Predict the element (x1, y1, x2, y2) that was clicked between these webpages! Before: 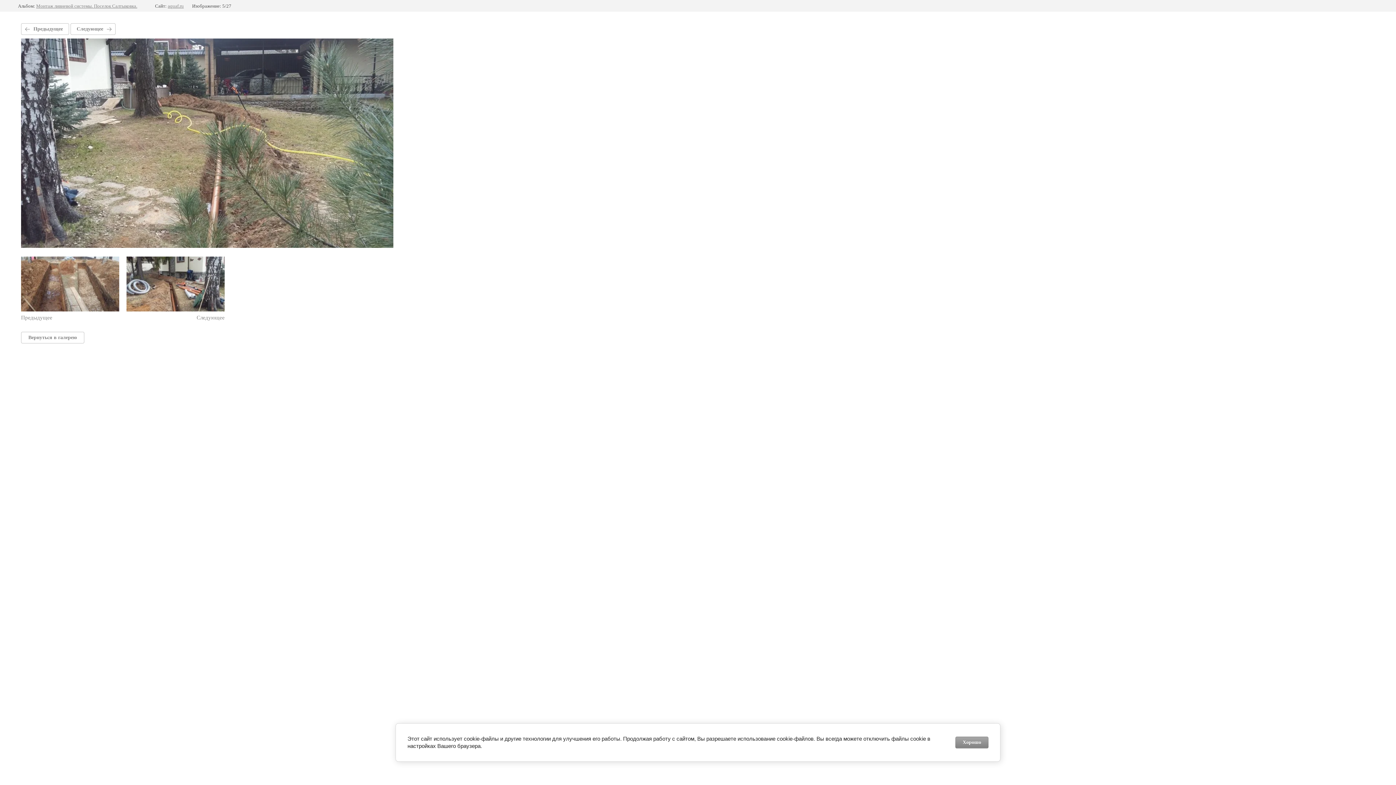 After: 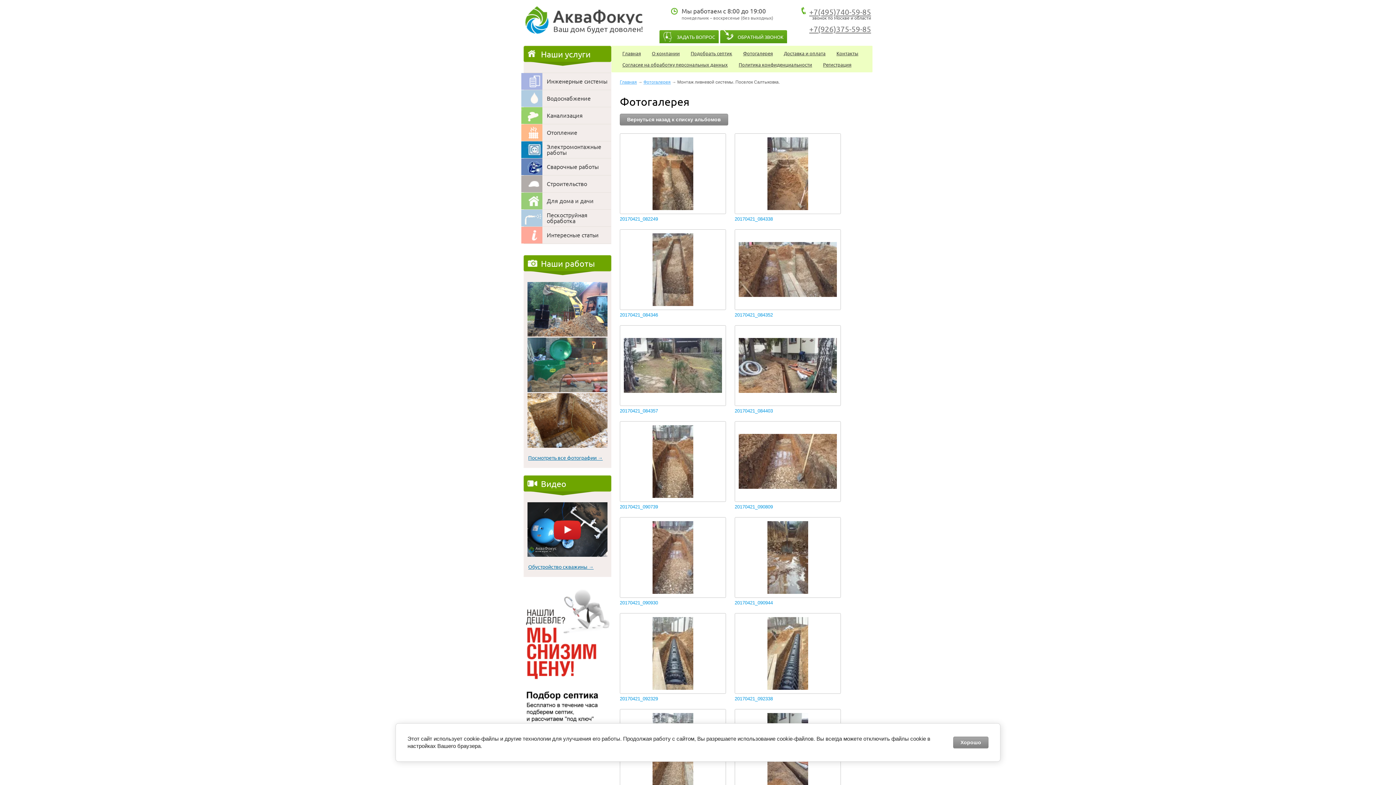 Action: label: Вернуться в галерею bbox: (21, 332, 84, 343)